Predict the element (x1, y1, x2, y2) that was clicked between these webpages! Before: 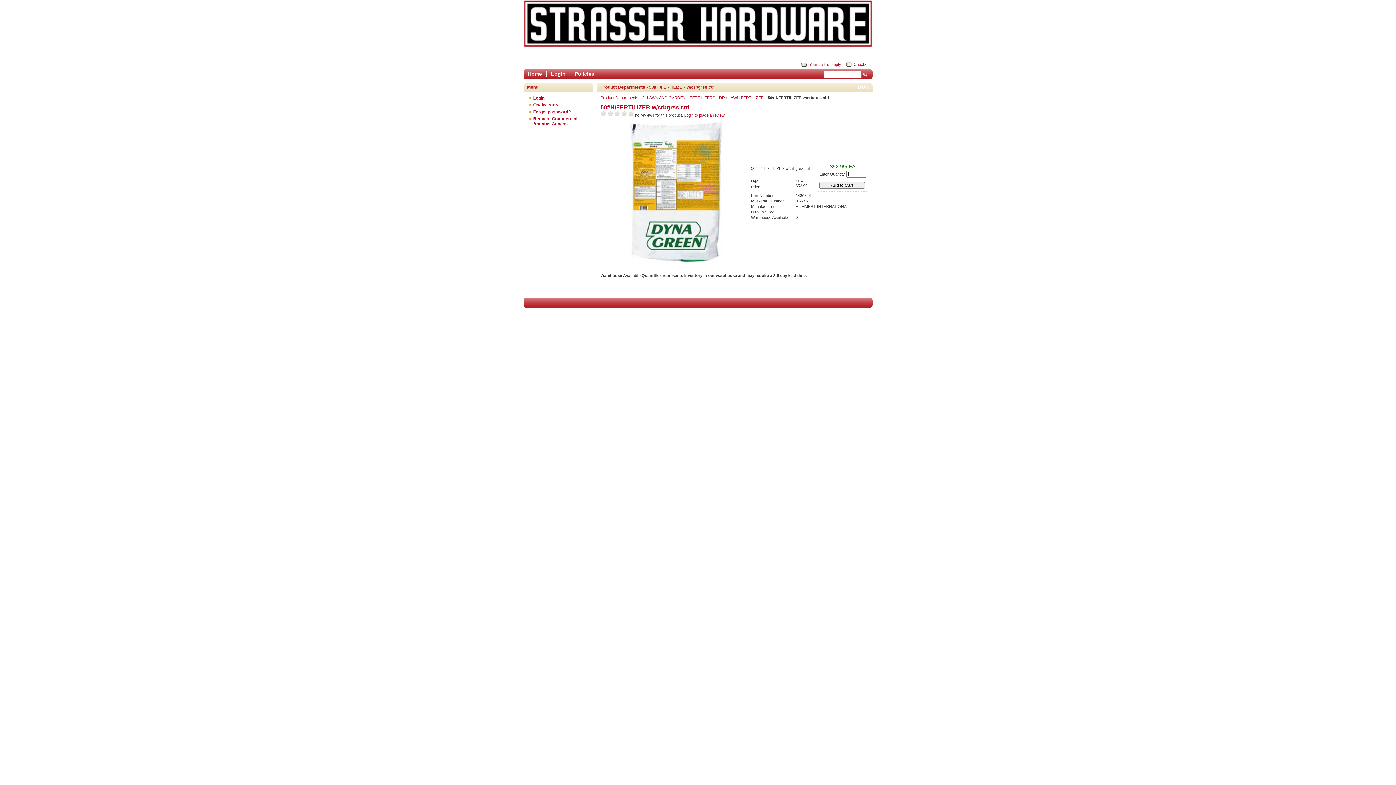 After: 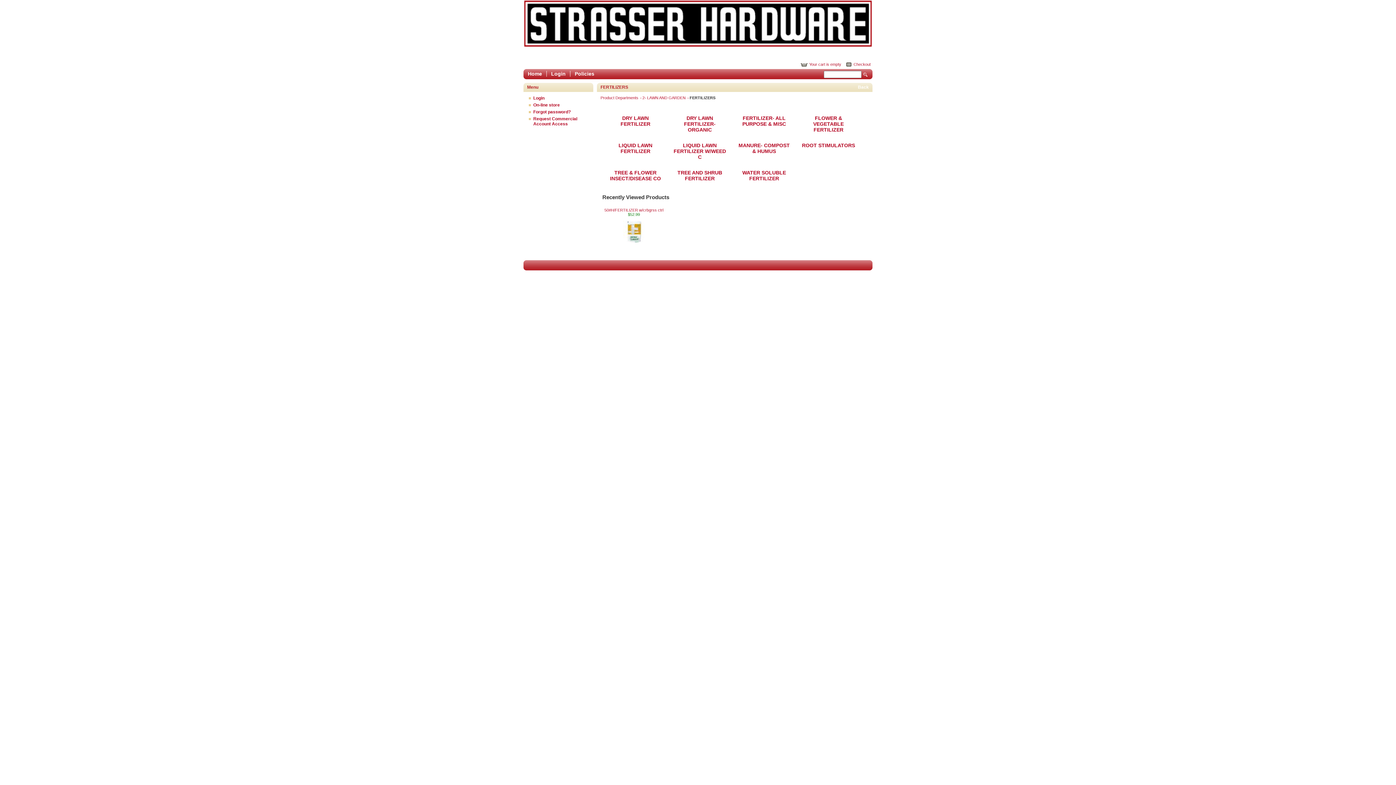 Action: label: FERTILIZERS  bbox: (689, 95, 719, 100)